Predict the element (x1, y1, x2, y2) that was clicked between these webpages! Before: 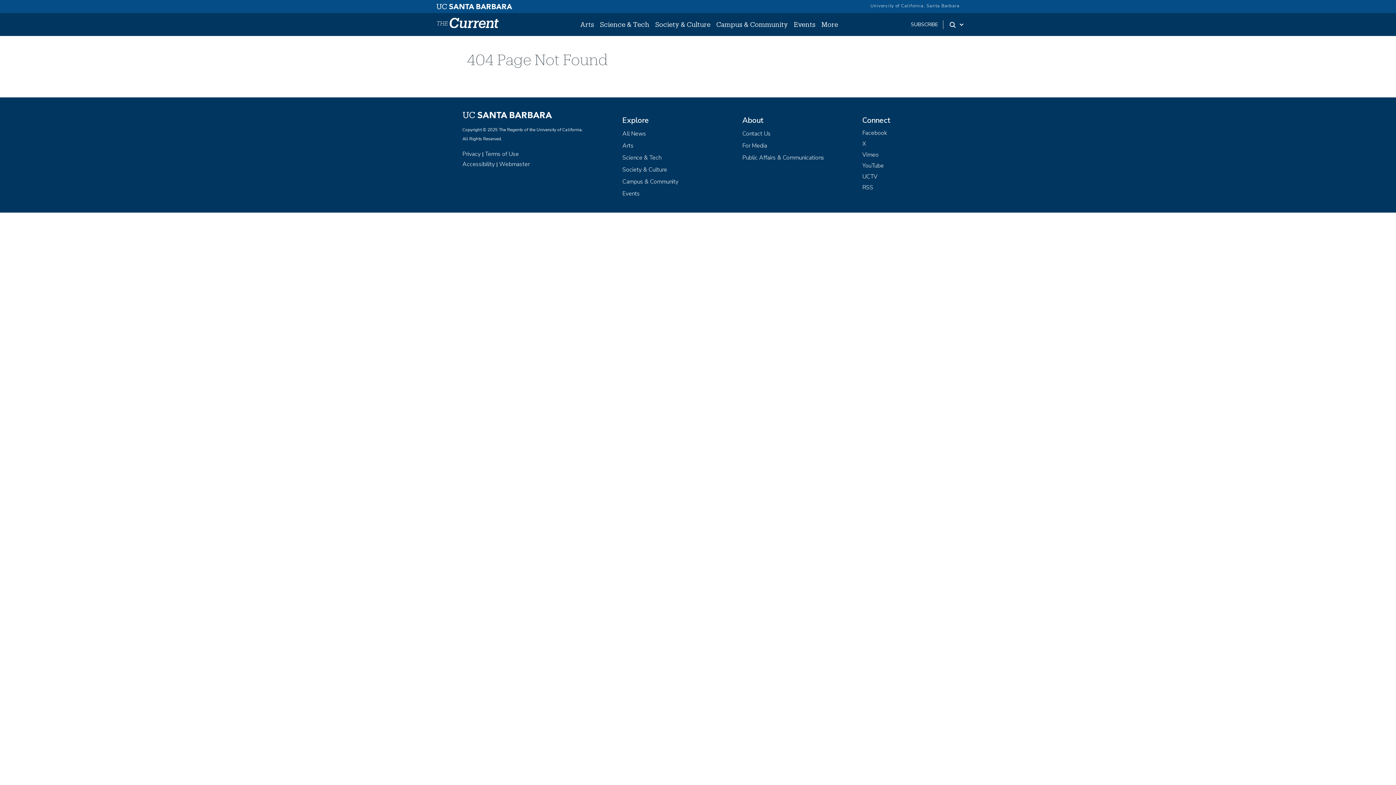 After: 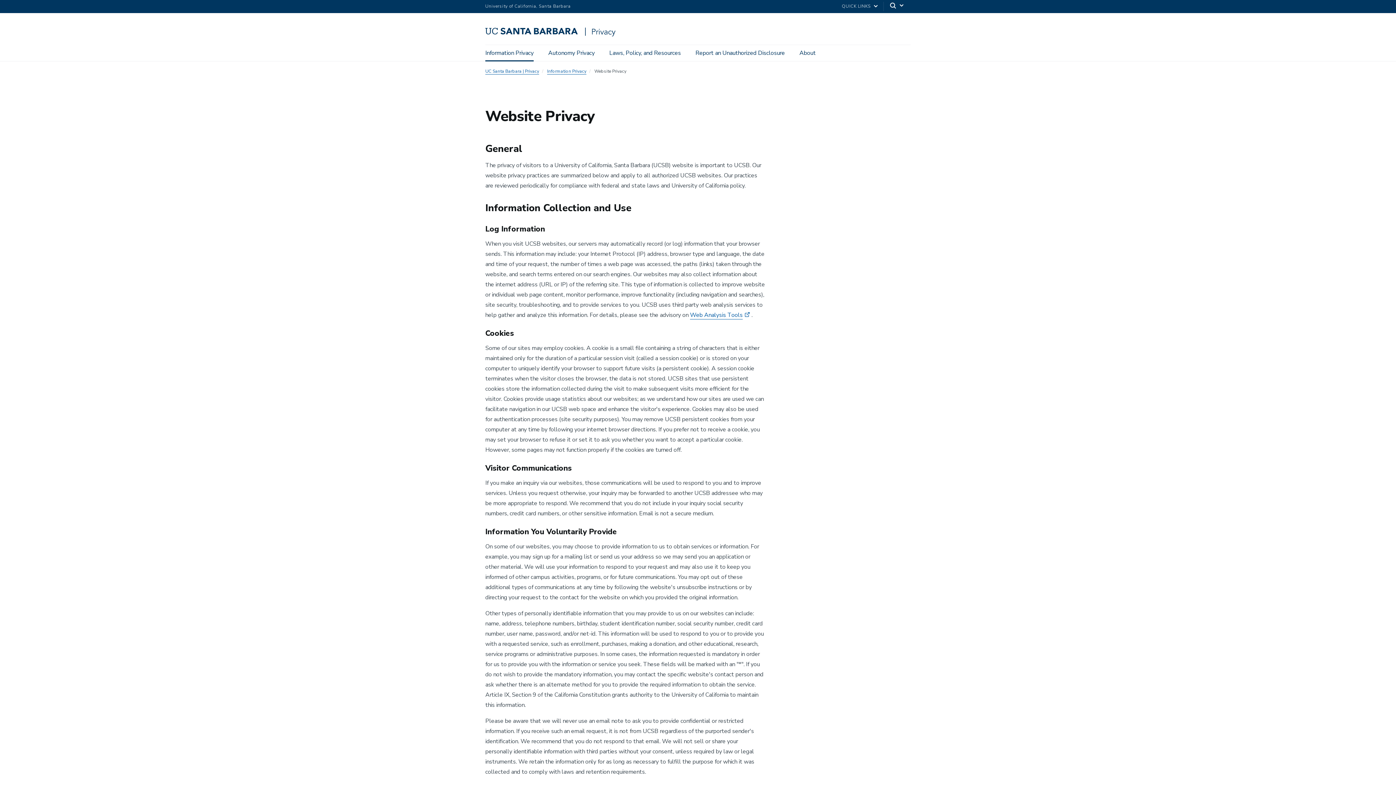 Action: bbox: (462, 150, 480, 158) label: Privacy